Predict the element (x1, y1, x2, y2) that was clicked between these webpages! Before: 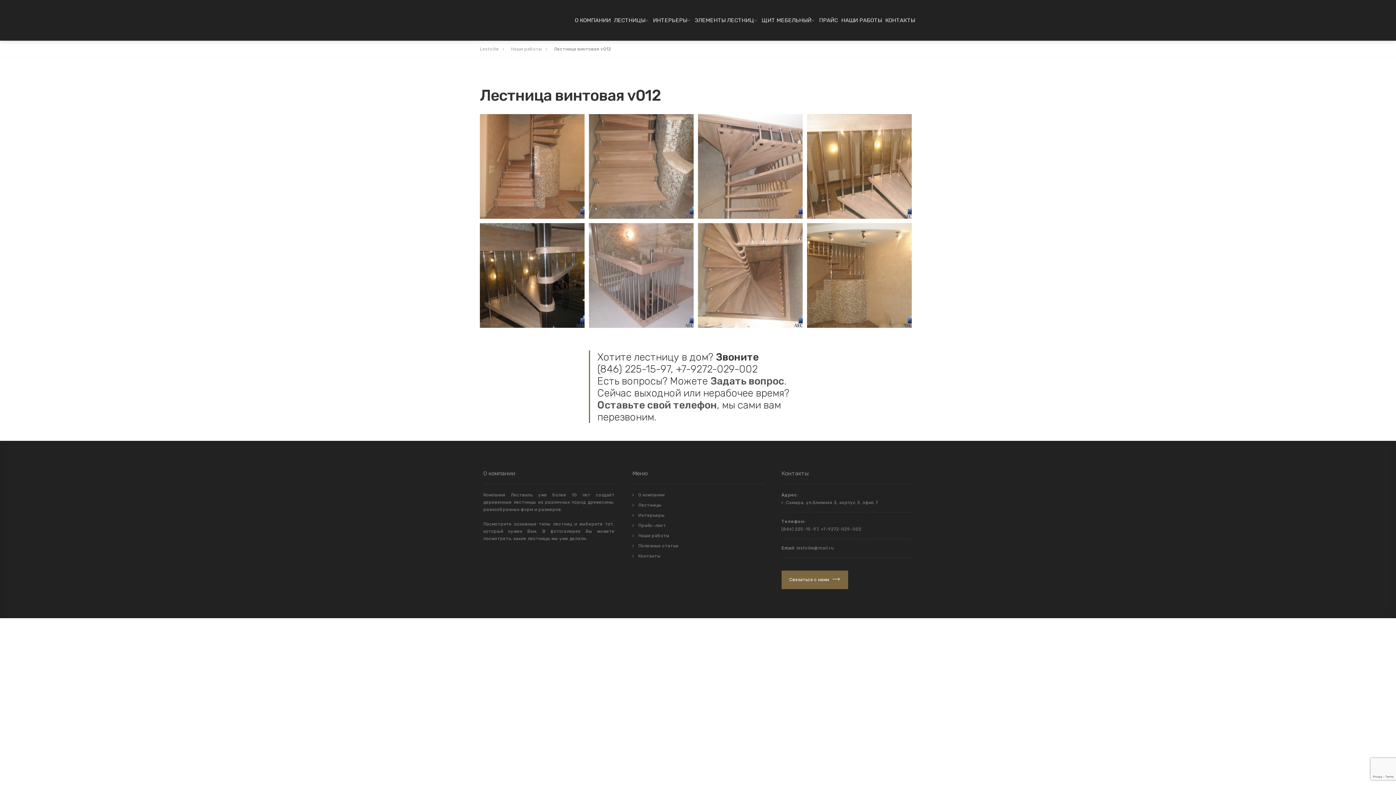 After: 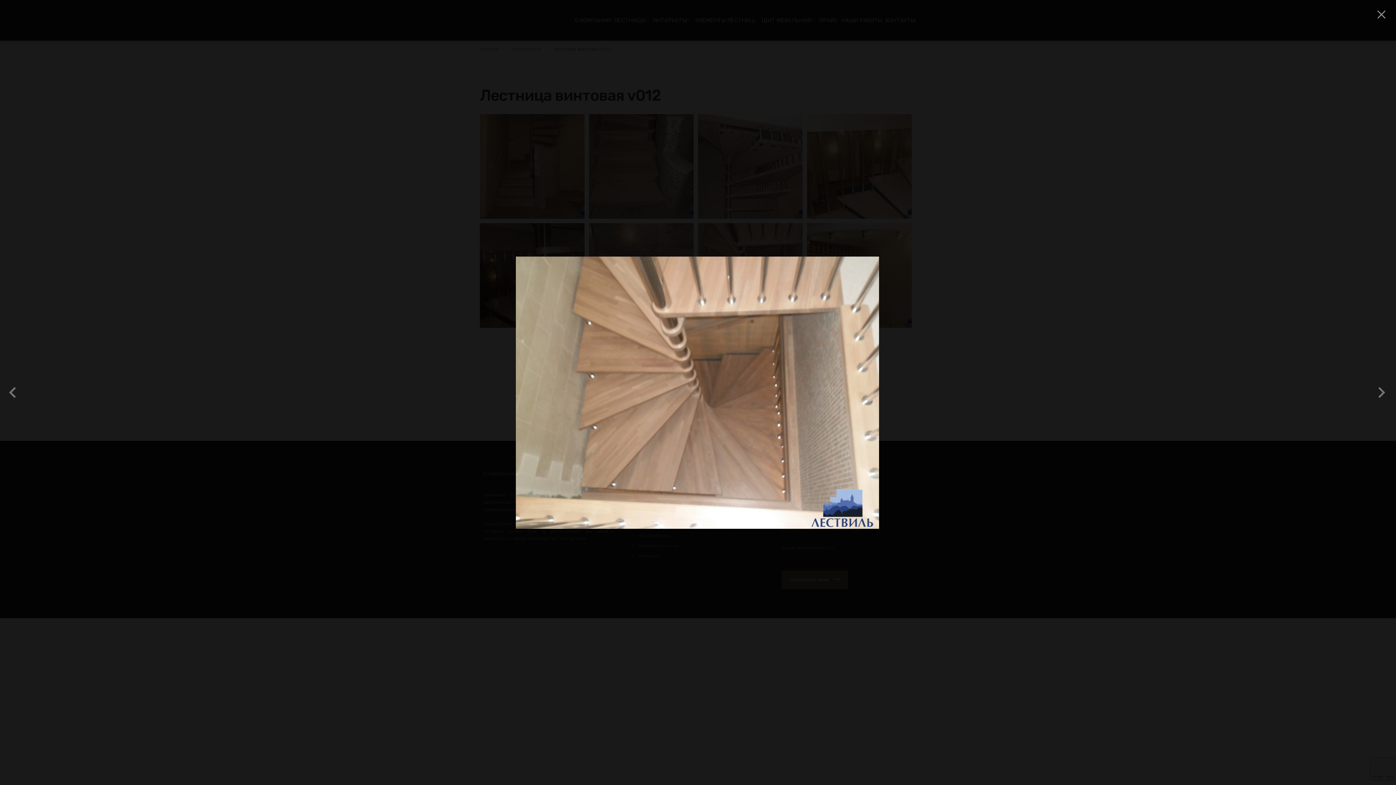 Action: bbox: (698, 223, 802, 328)